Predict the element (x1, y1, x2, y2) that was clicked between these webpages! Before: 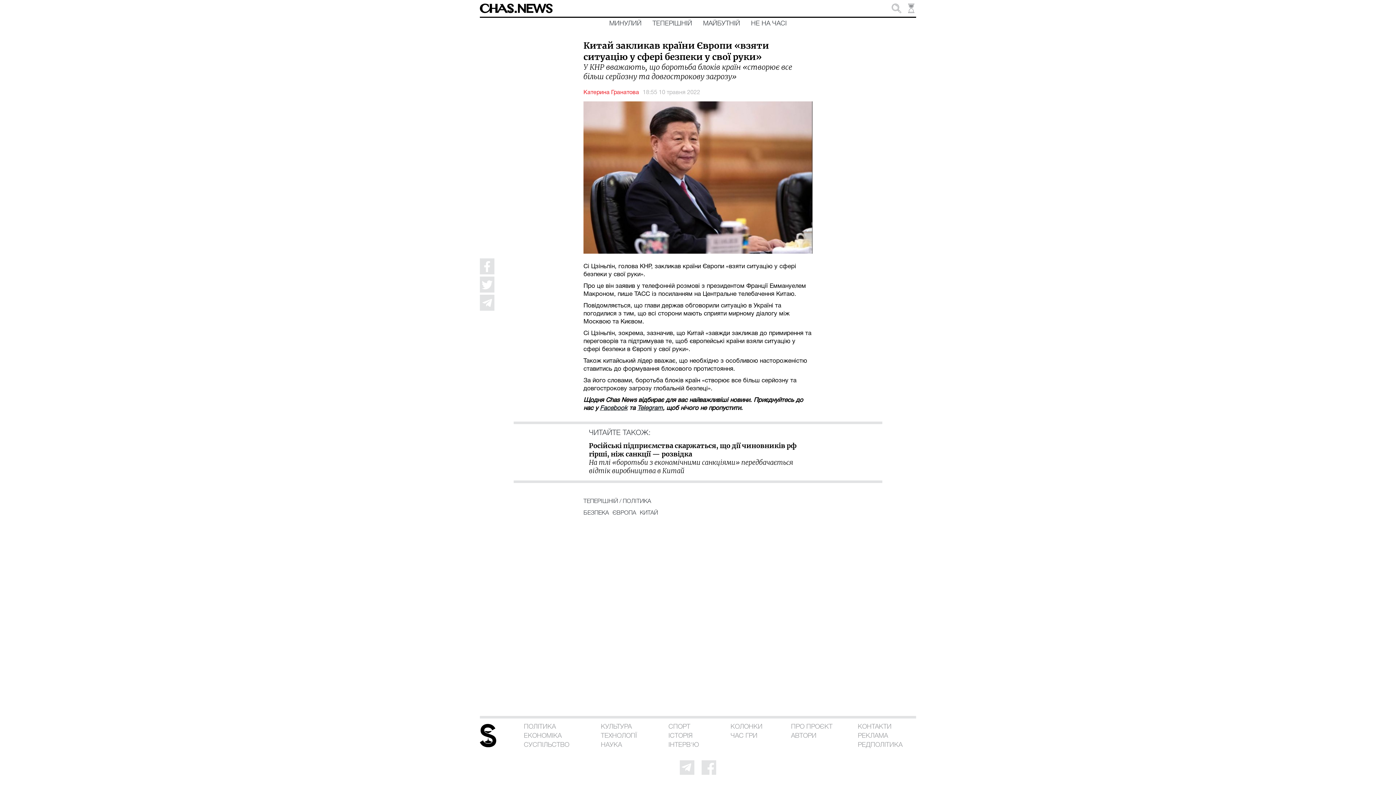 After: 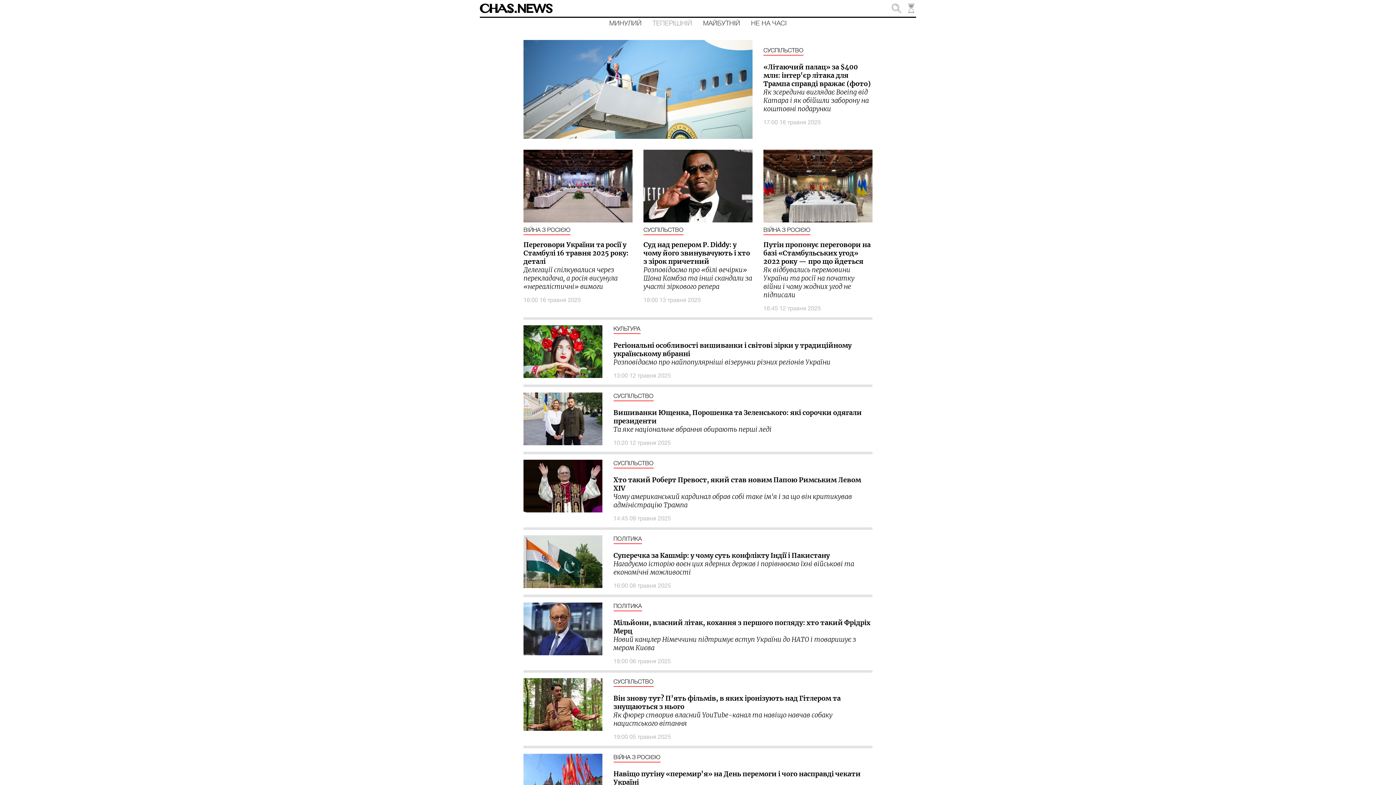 Action: label: ТЕПЕРІШНІЙ bbox: (583, 499, 618, 504)